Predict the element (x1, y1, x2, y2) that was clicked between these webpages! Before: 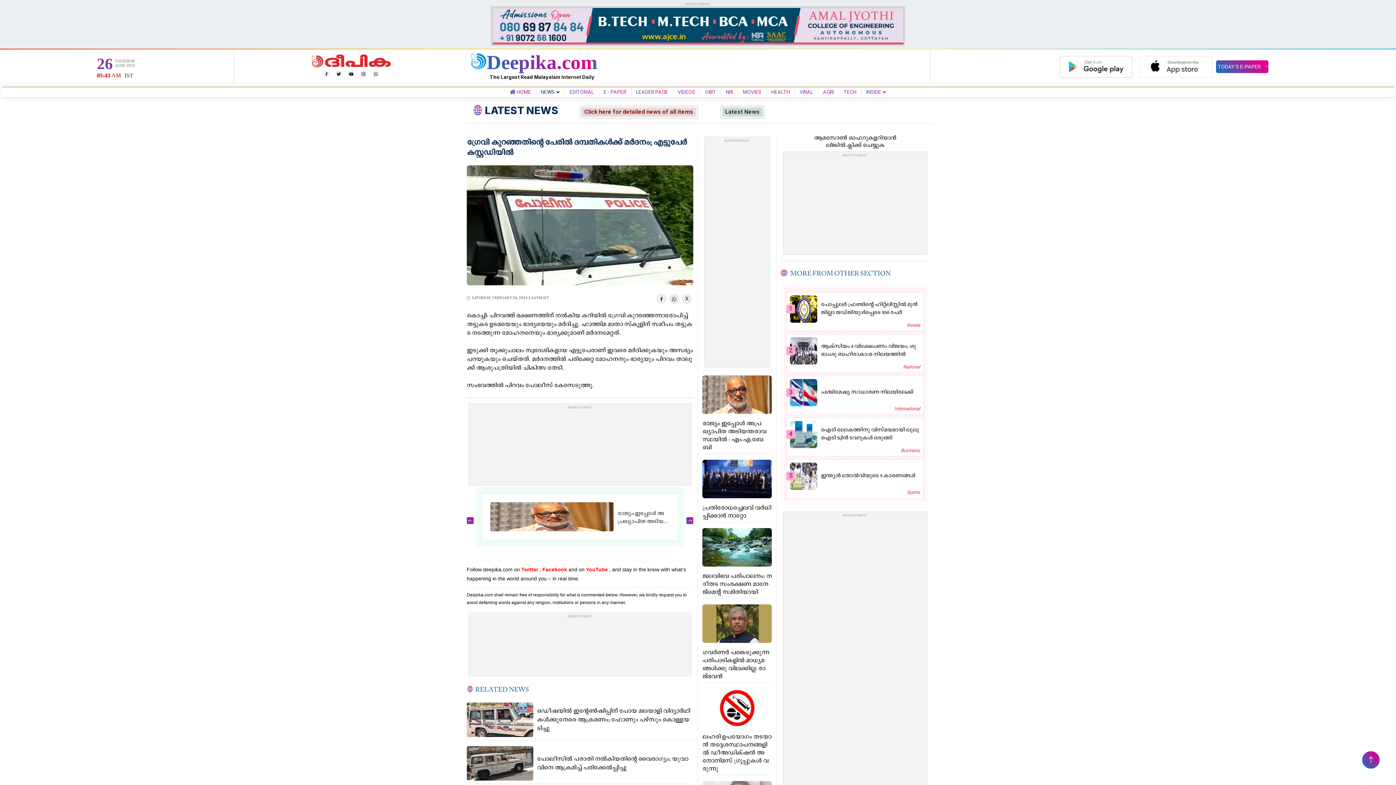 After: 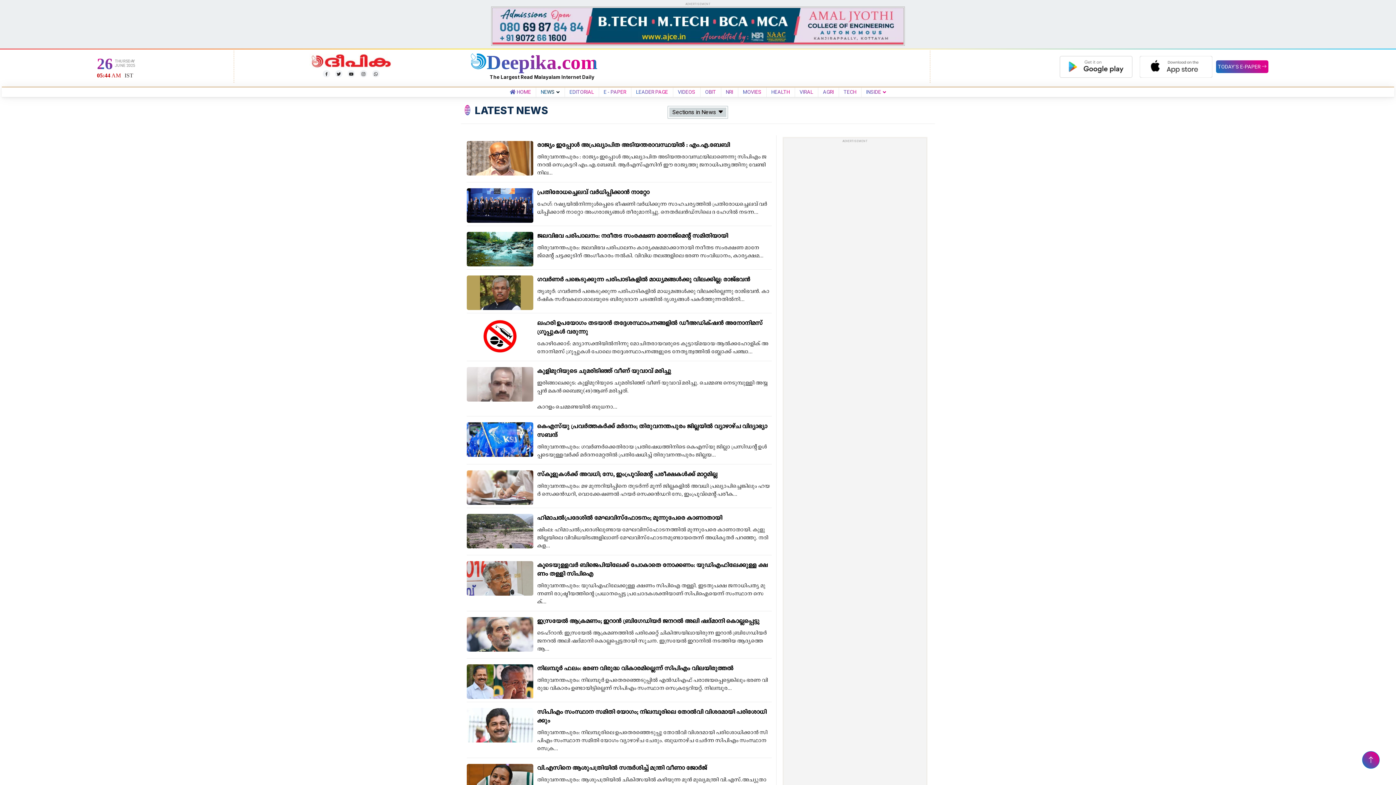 Action: label: Latest News bbox: (719, 104, 765, 119)